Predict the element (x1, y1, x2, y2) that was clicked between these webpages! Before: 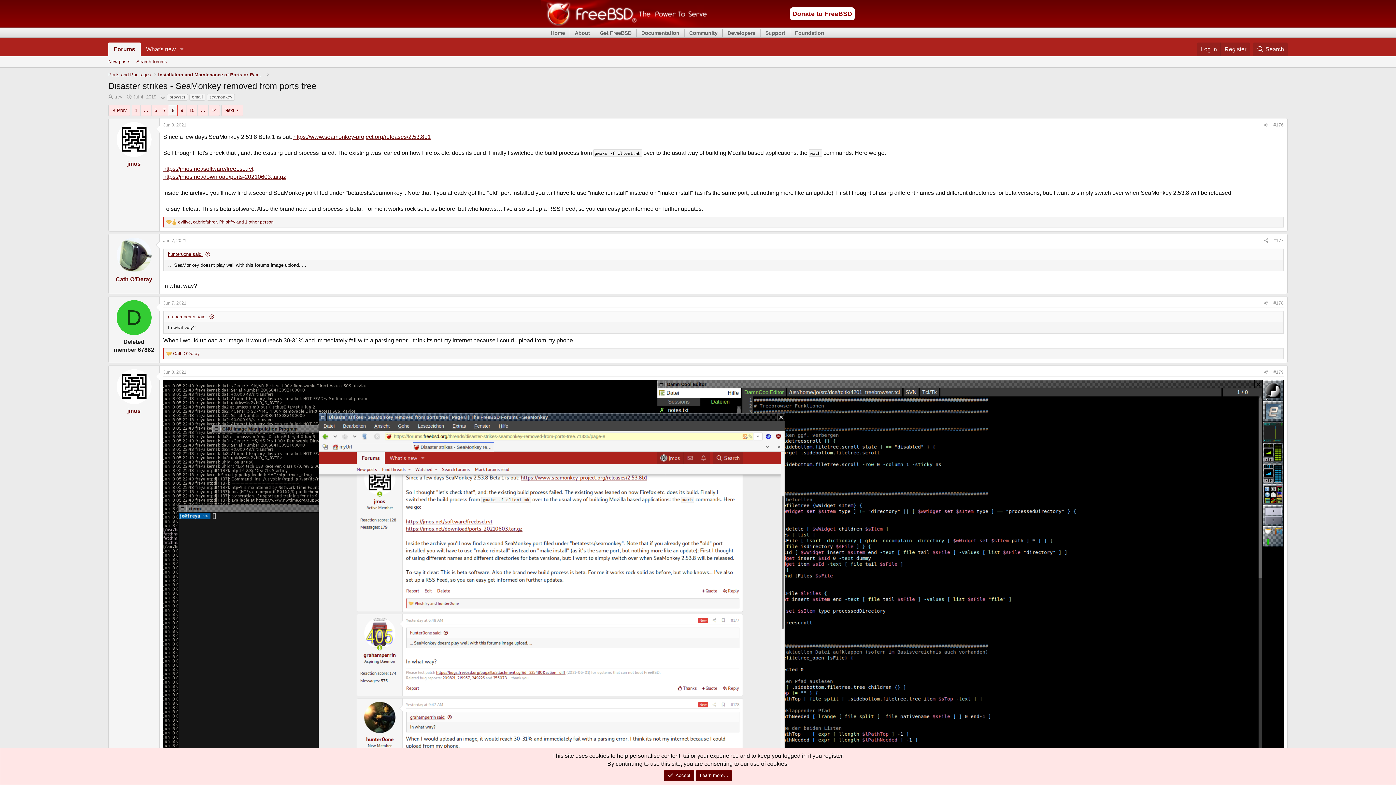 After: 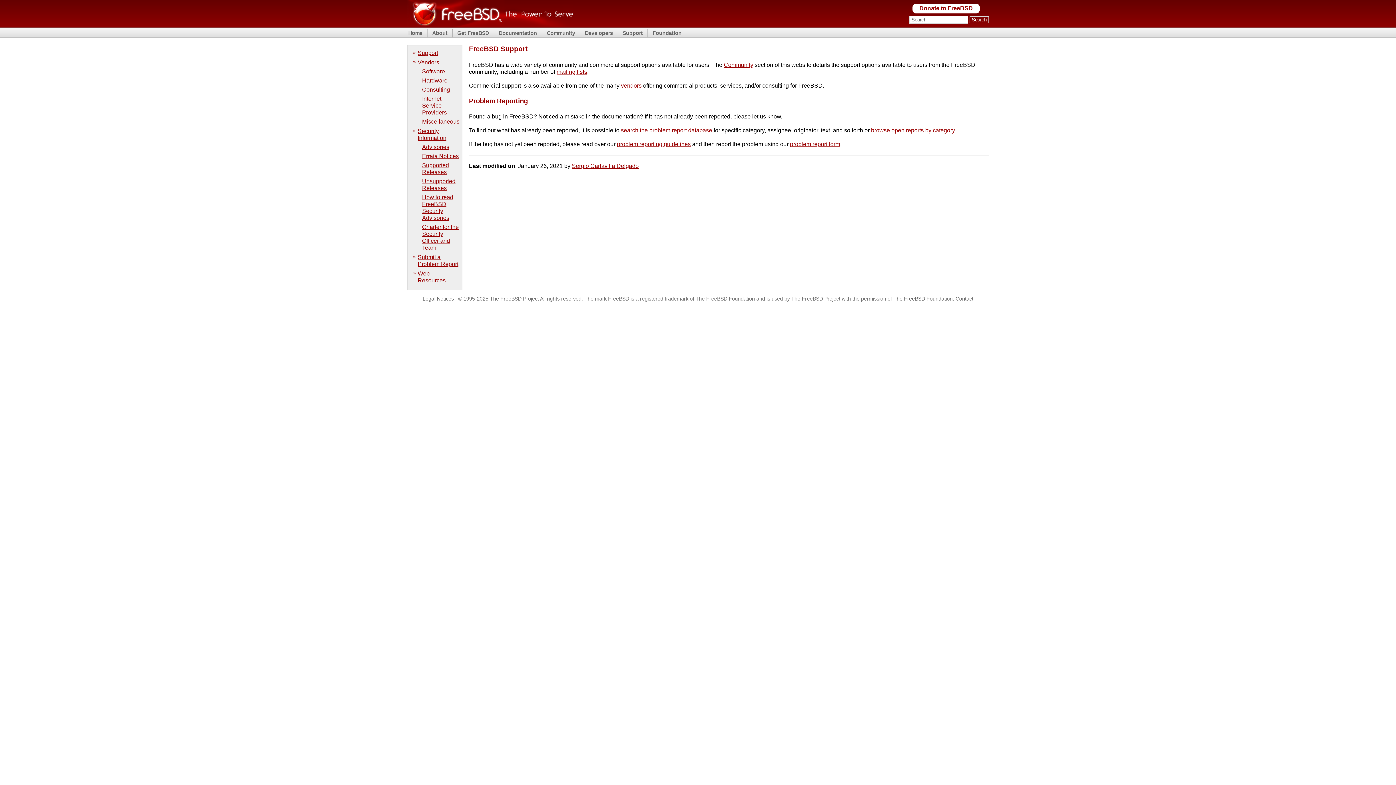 Action: bbox: (764, 29, 786, 36) label: Support